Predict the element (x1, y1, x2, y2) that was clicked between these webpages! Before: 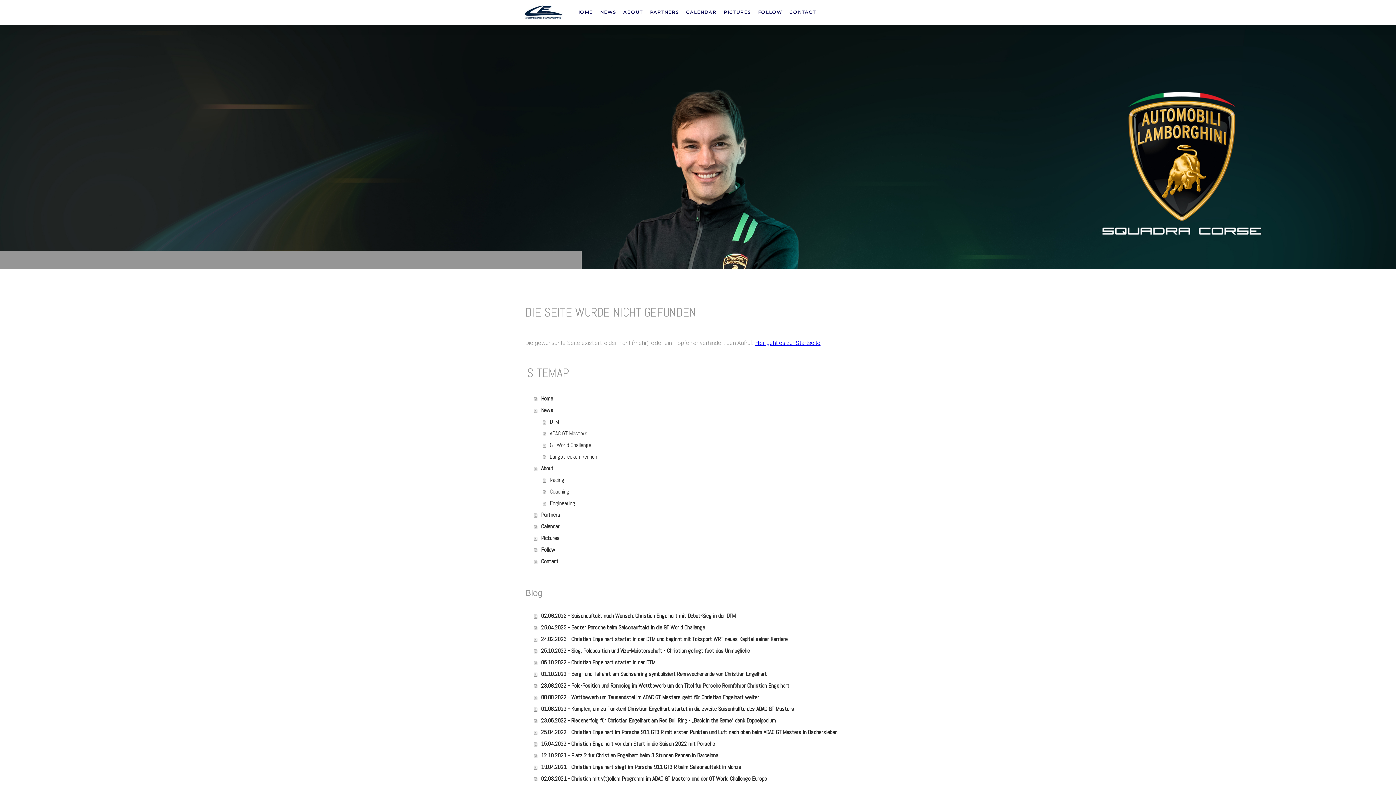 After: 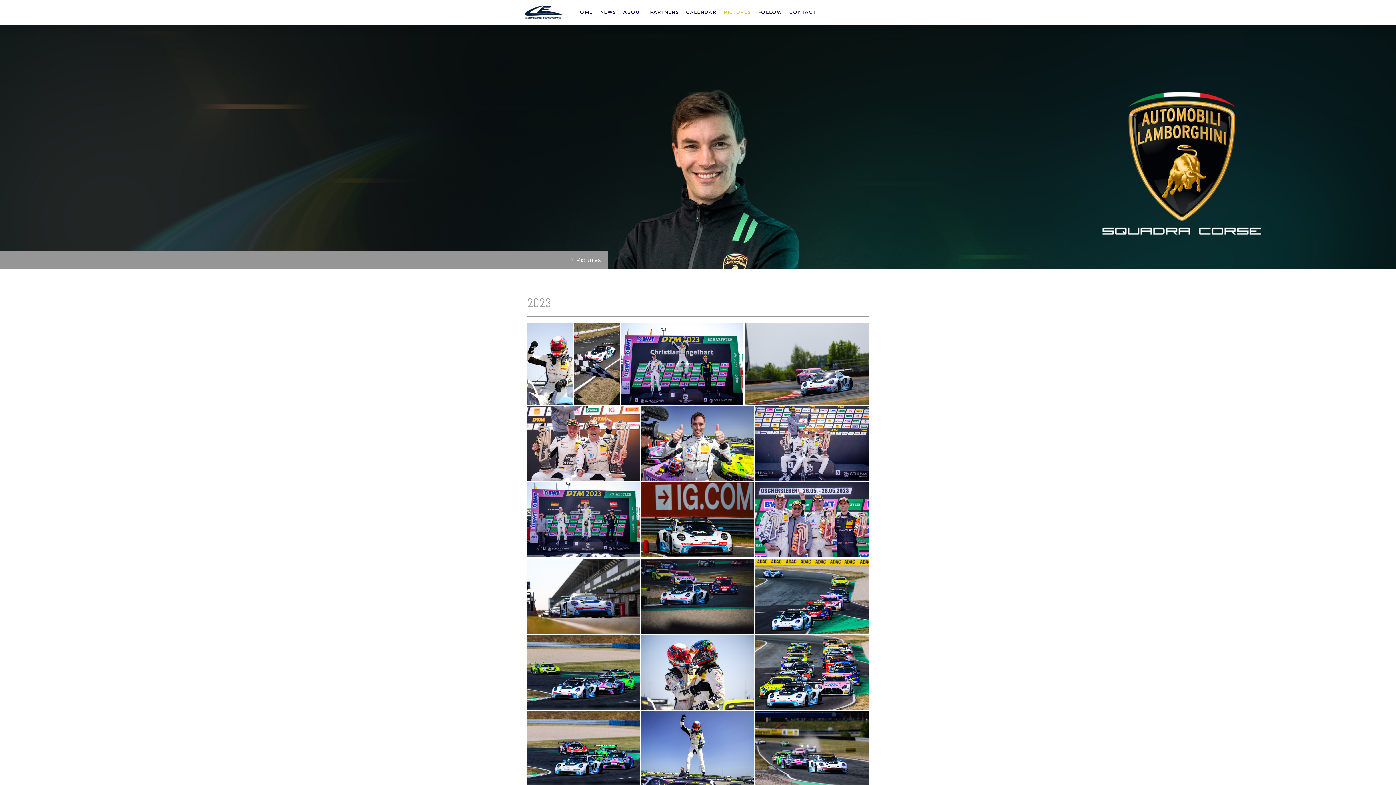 Action: bbox: (534, 532, 870, 544) label: Pictures